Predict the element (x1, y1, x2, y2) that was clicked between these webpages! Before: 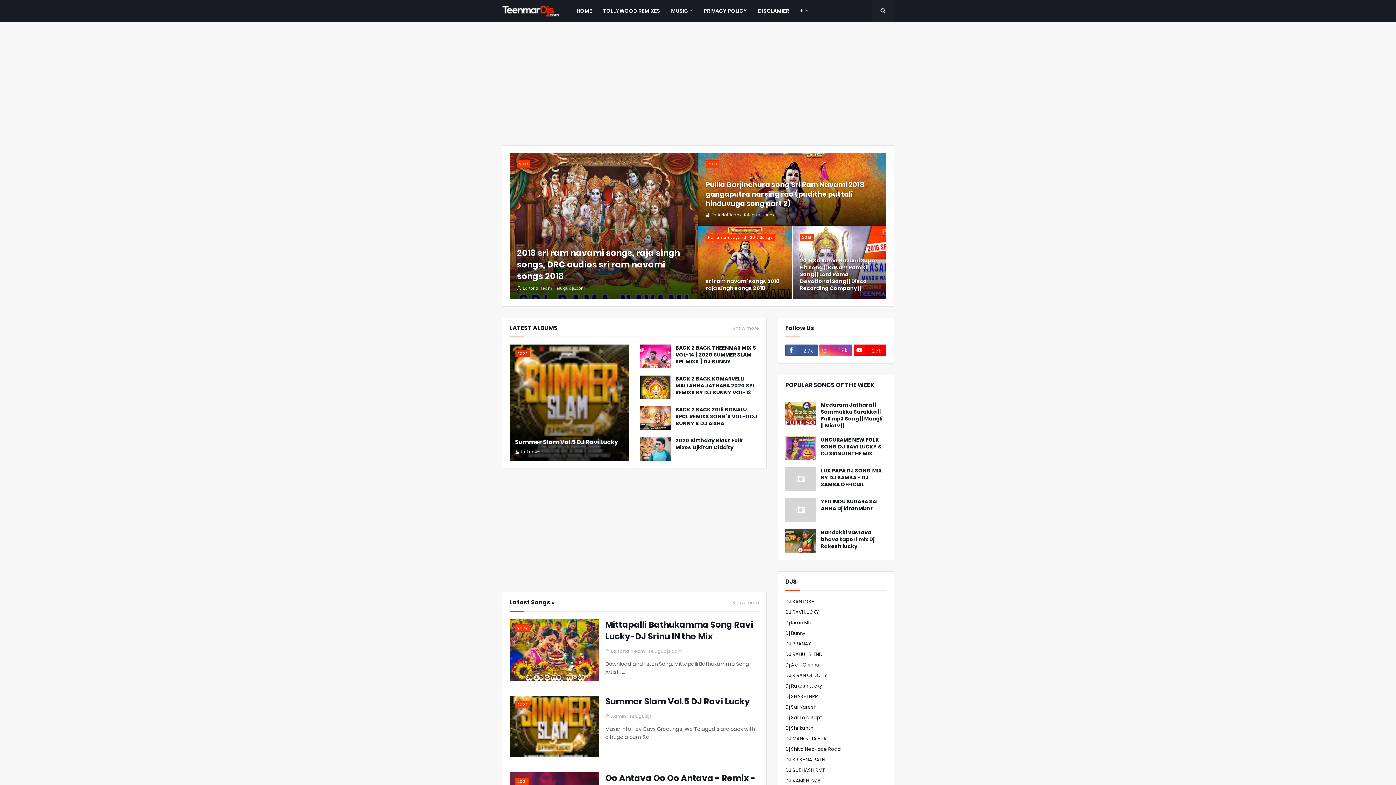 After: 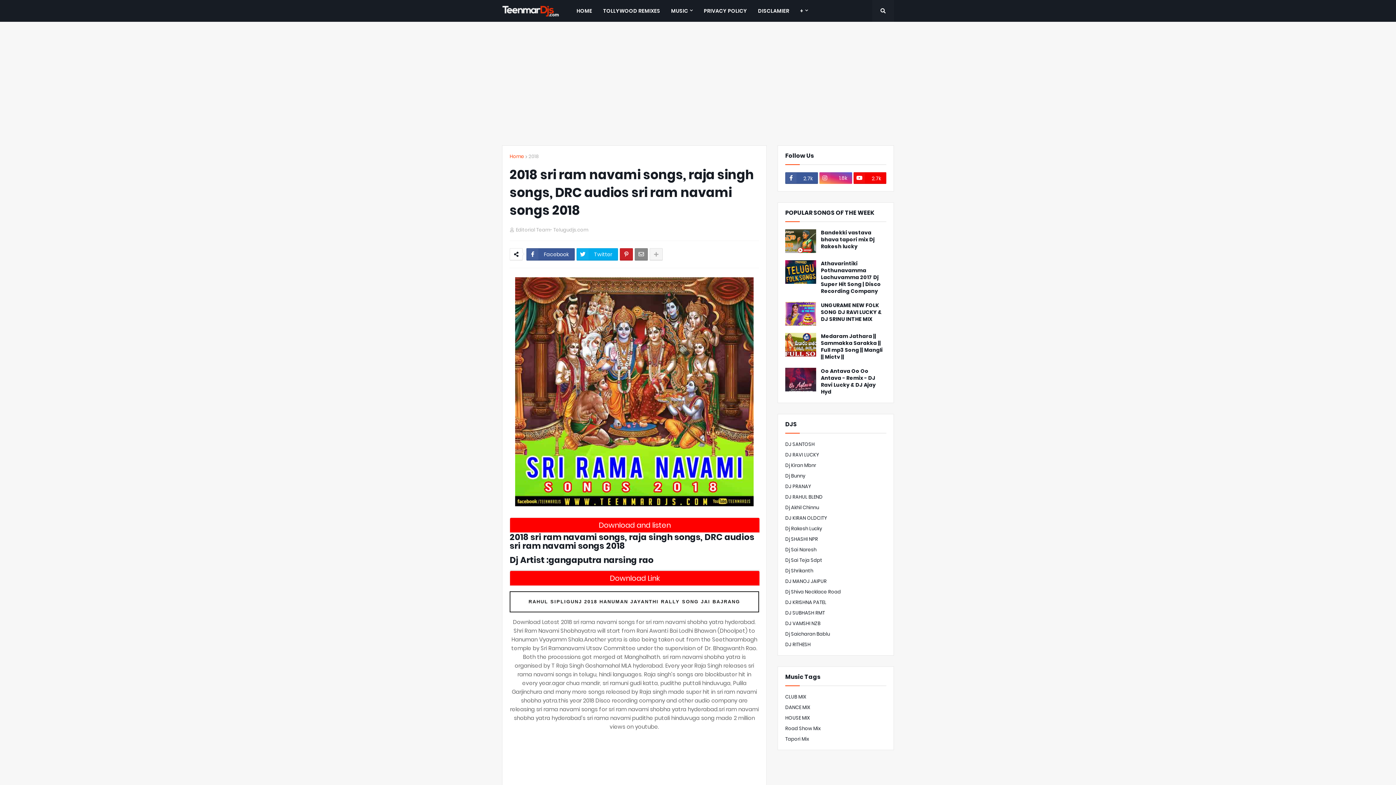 Action: bbox: (517, 247, 690, 282) label: 2018 sri ram navami songs, raja singh songs, DRC audios sri ram navami songs 2018